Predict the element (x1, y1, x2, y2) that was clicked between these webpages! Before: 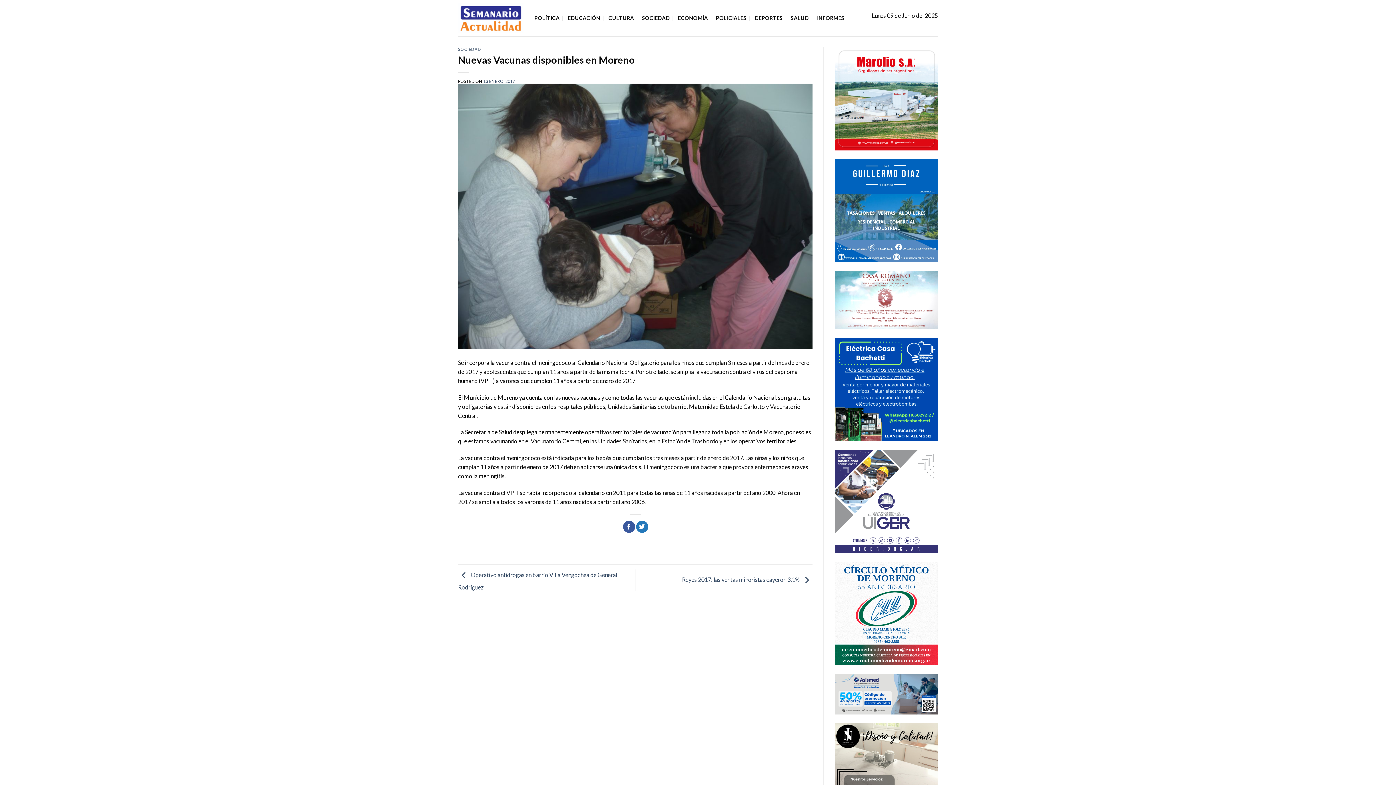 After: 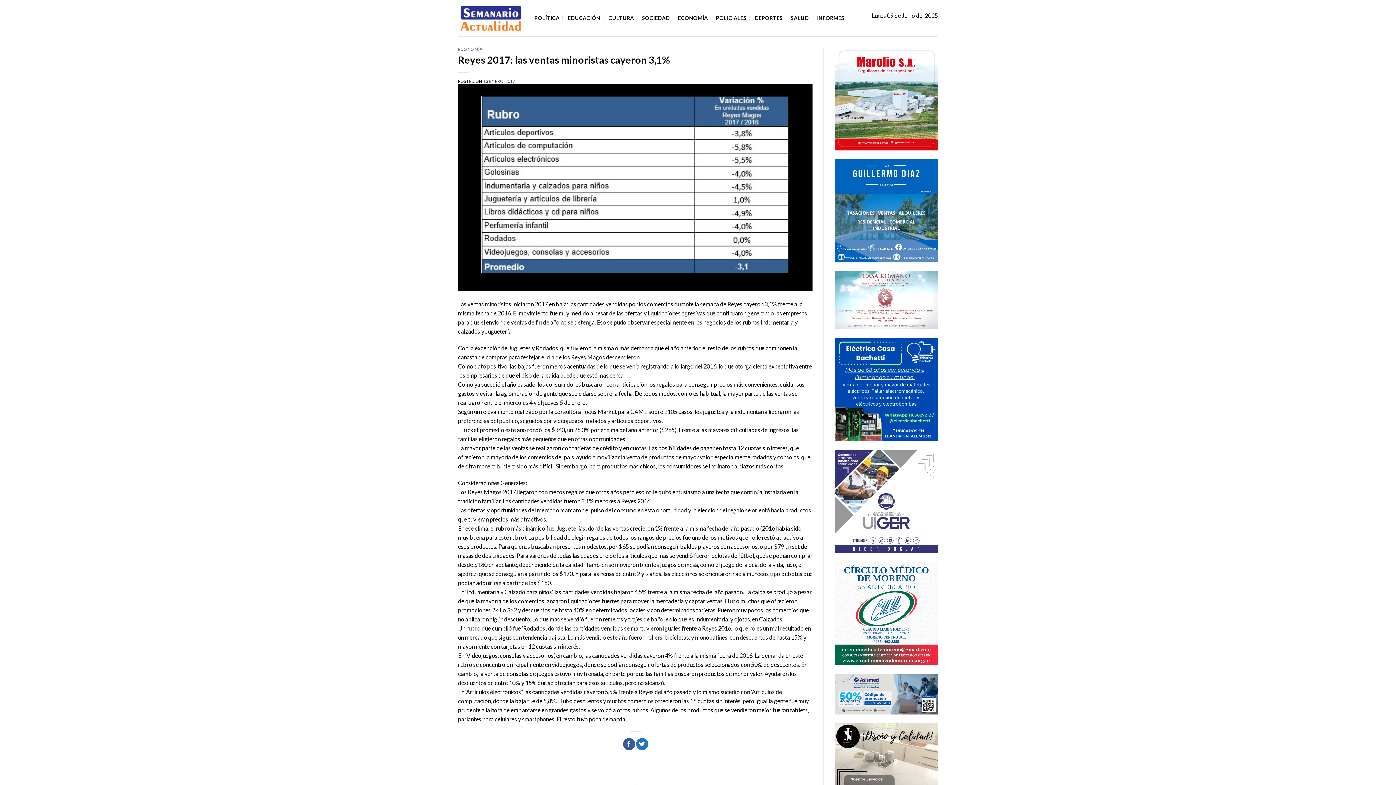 Action: bbox: (682, 576, 812, 583) label: Reyes 2017: las ventas minoristas cayeron 3,1% 